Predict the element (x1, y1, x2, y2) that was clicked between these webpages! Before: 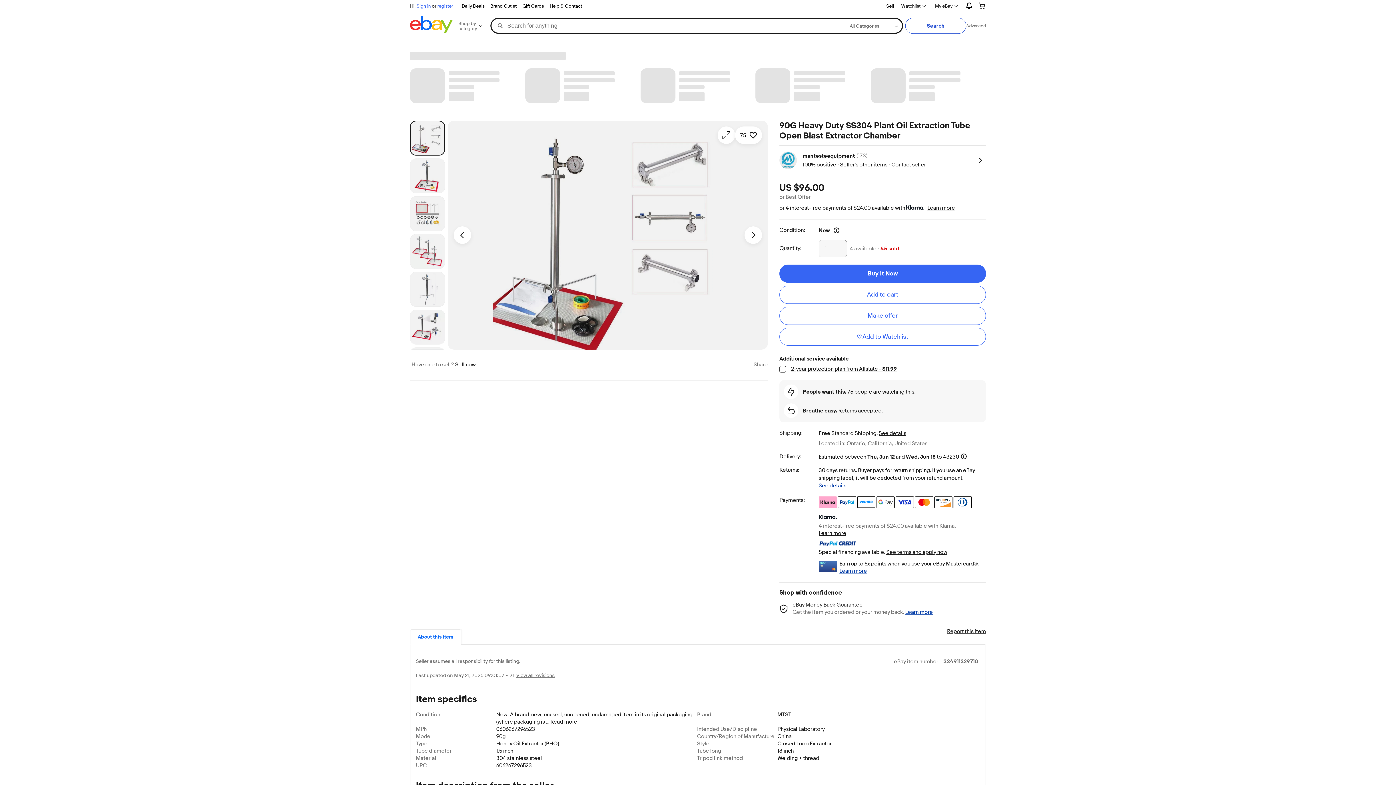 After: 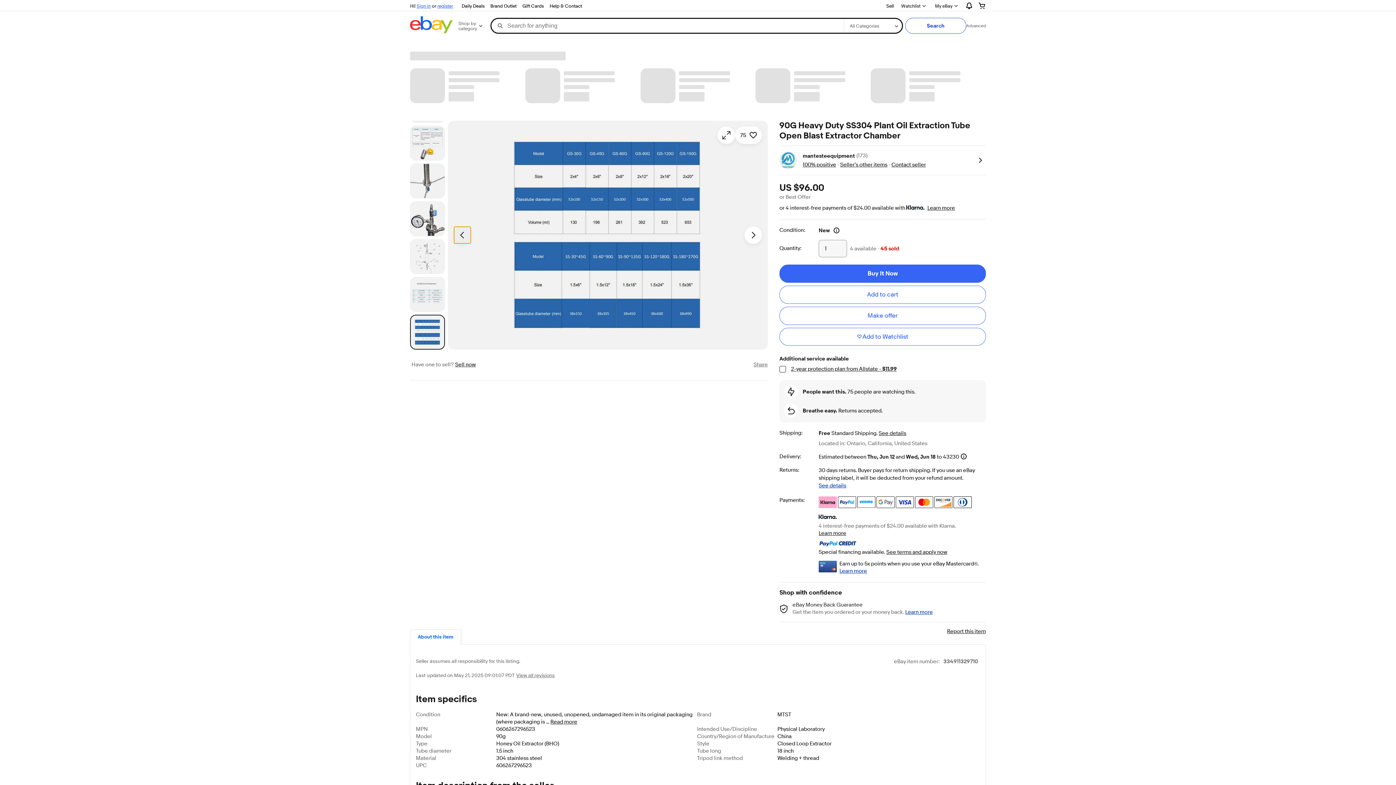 Action: label: Previous image - Item images thumbnails bbox: (453, 226, 471, 244)